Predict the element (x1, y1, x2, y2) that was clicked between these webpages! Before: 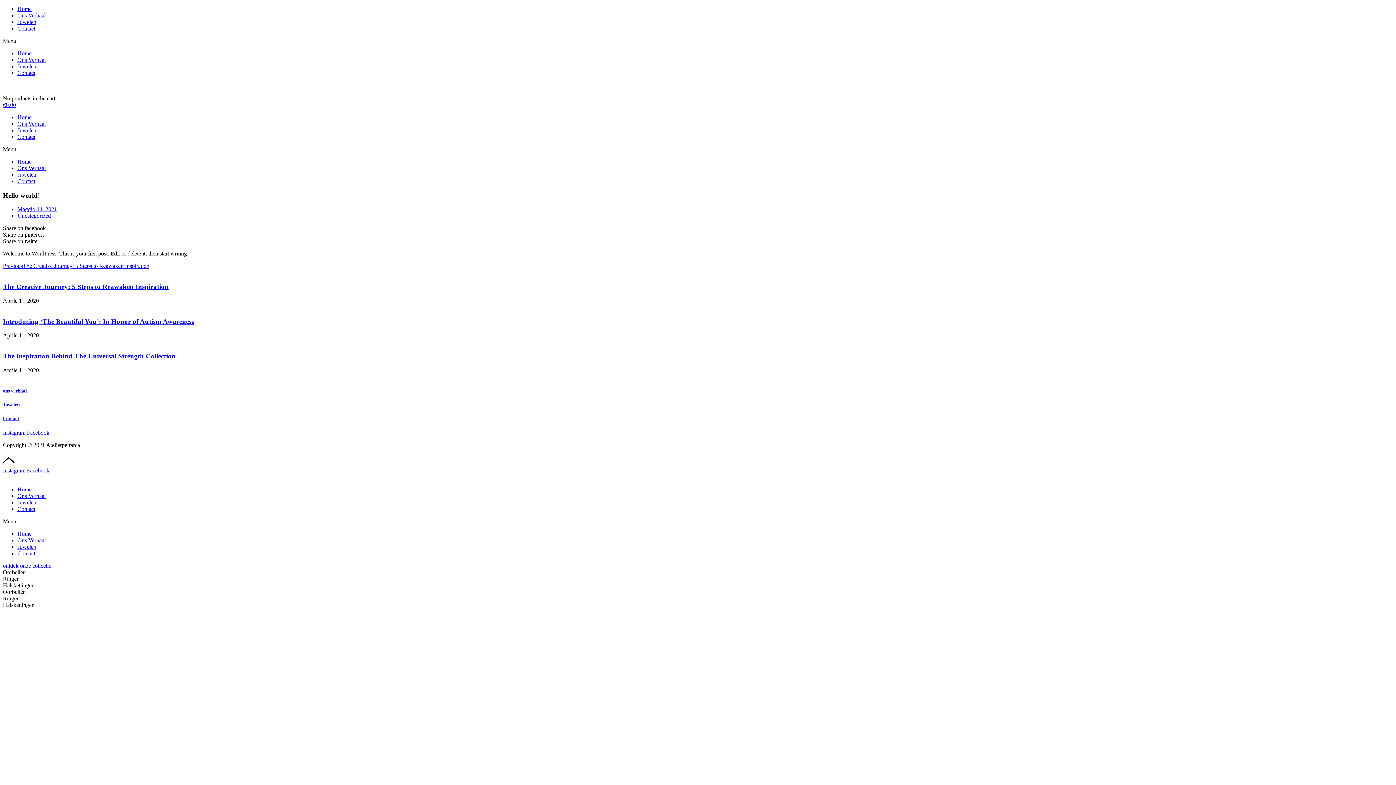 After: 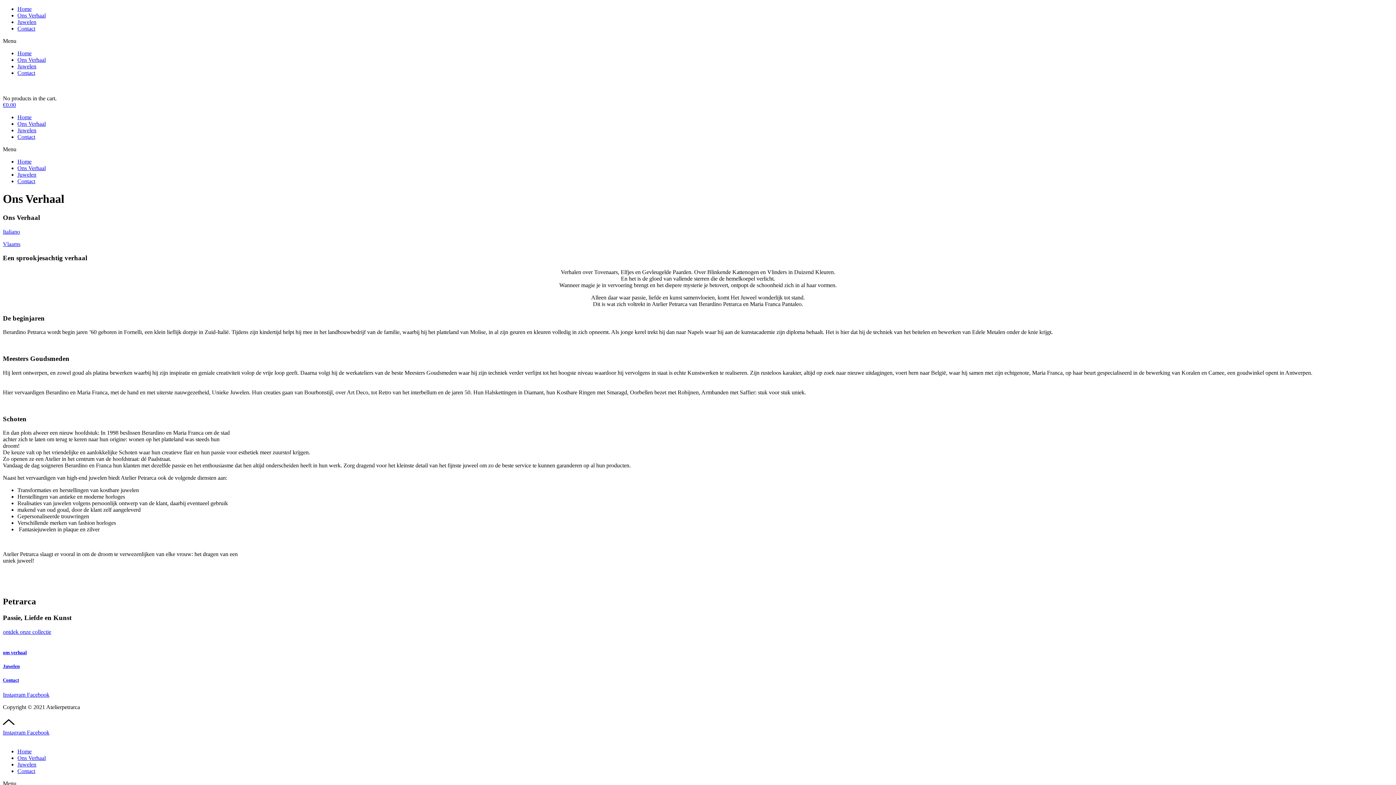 Action: bbox: (17, 120, 45, 126) label: Ons Verhaal